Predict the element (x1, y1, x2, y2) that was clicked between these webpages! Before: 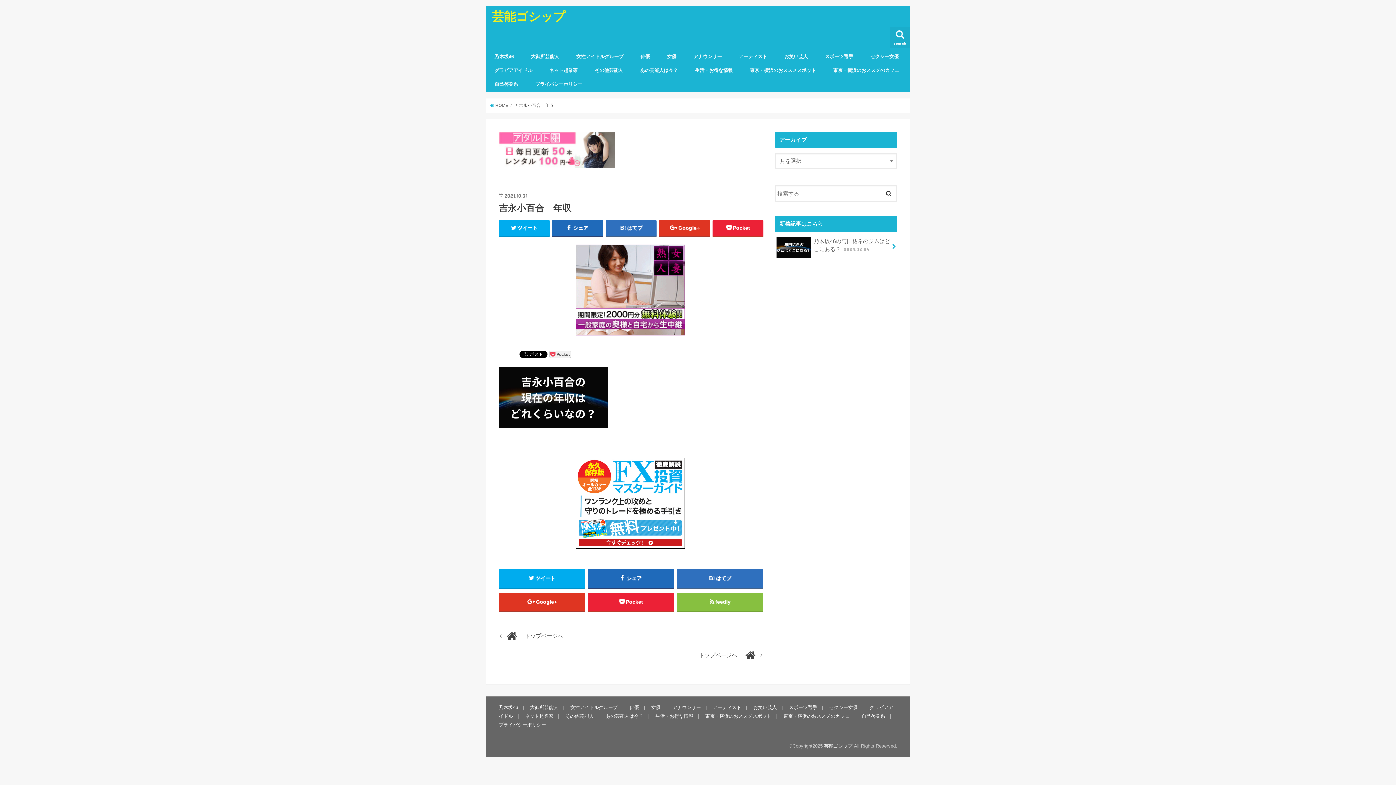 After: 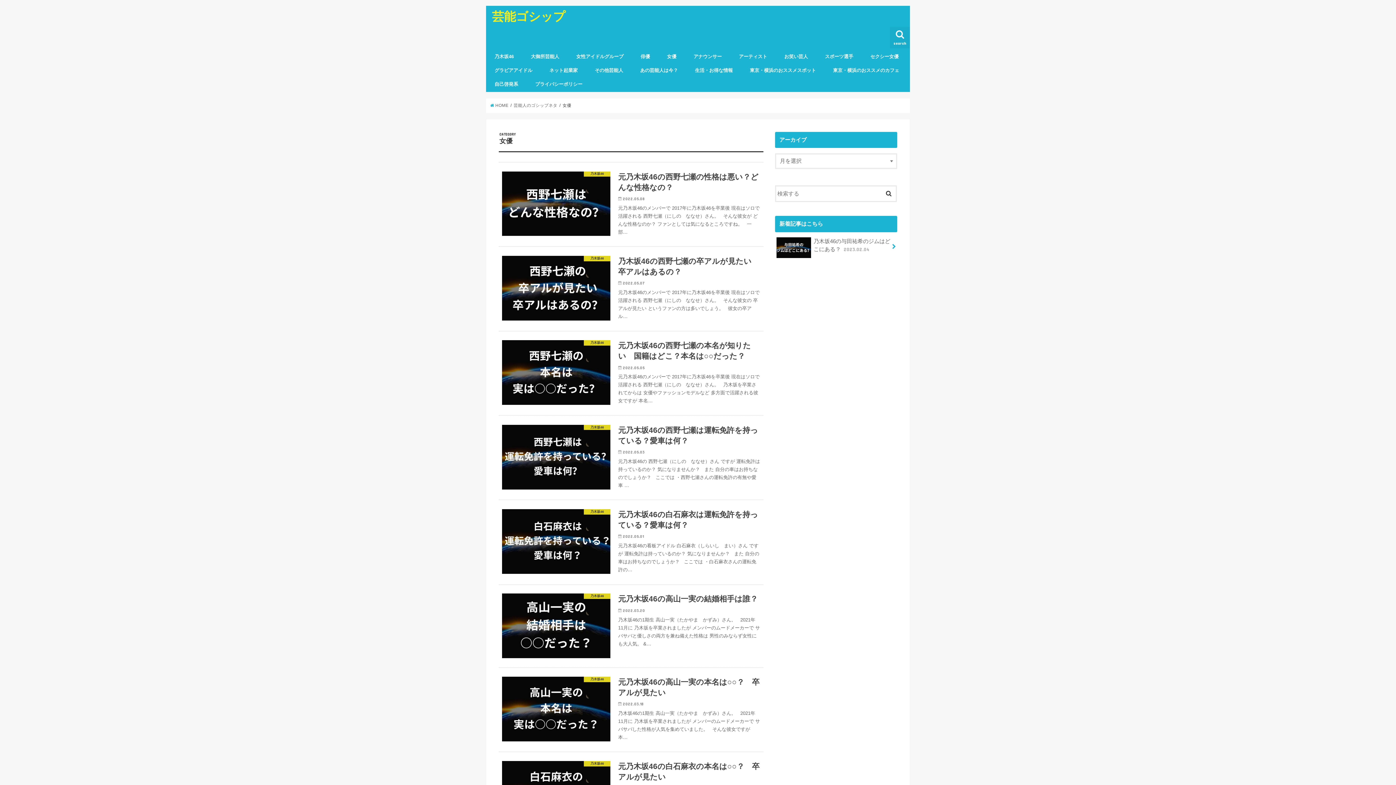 Action: label: 女優 bbox: (658, 48, 685, 64)